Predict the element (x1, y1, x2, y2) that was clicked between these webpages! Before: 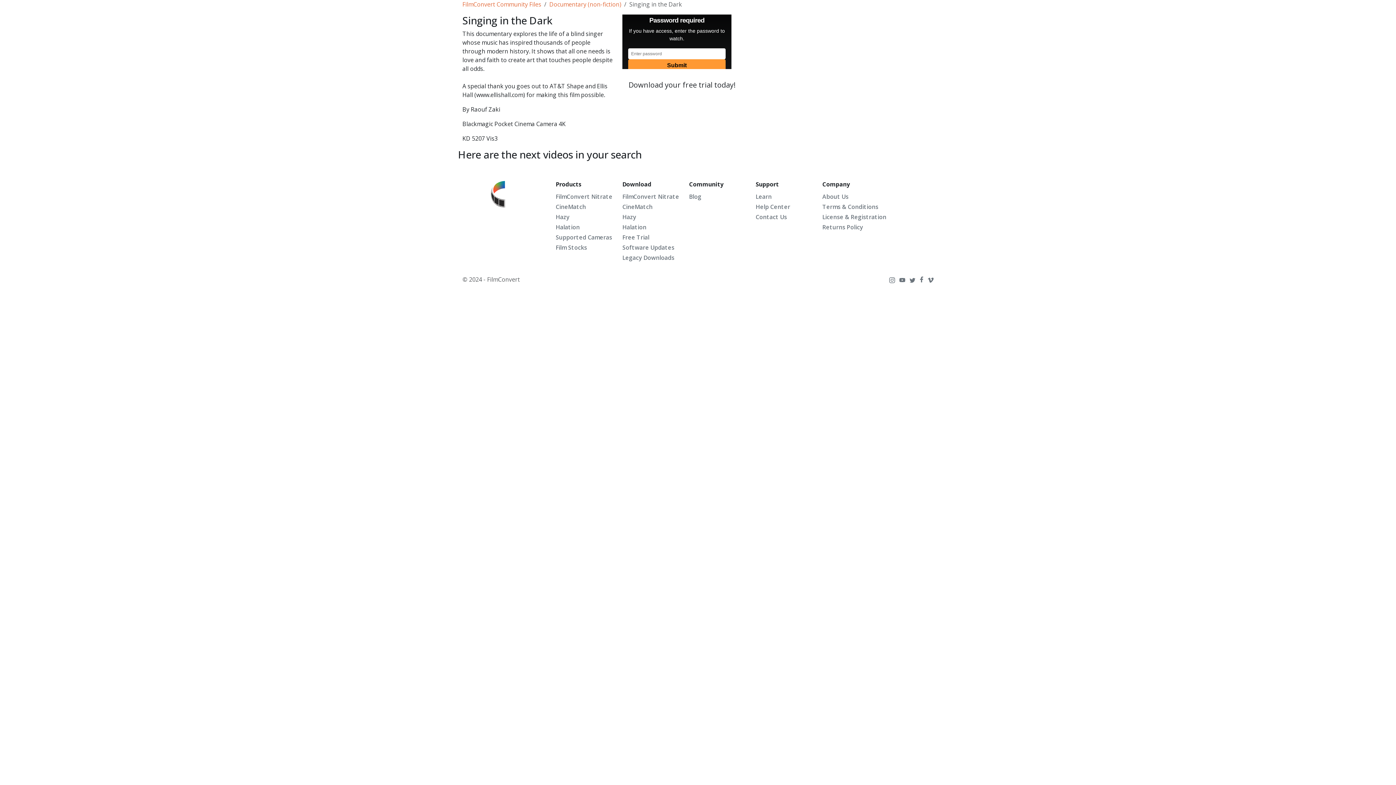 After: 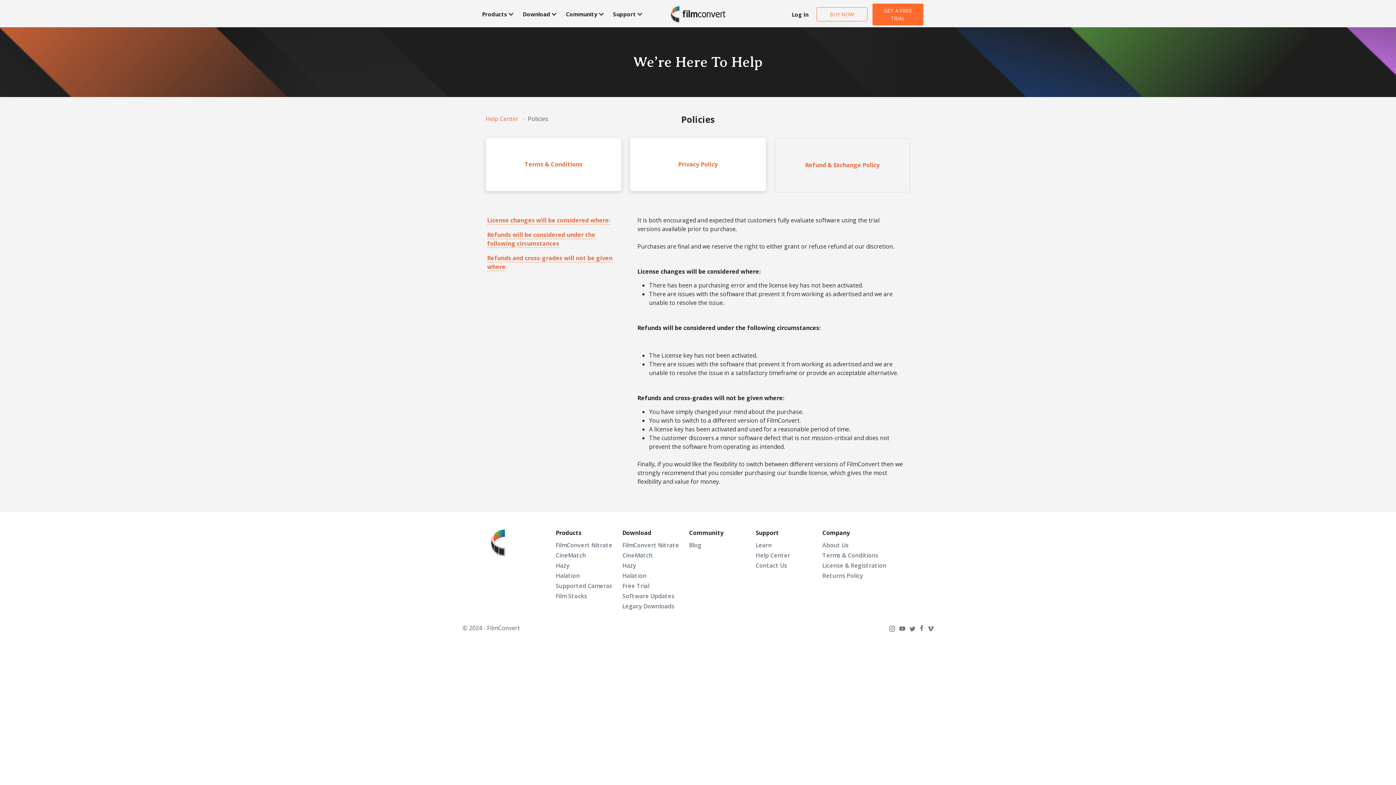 Action: label: Returns Policy bbox: (822, 223, 863, 231)